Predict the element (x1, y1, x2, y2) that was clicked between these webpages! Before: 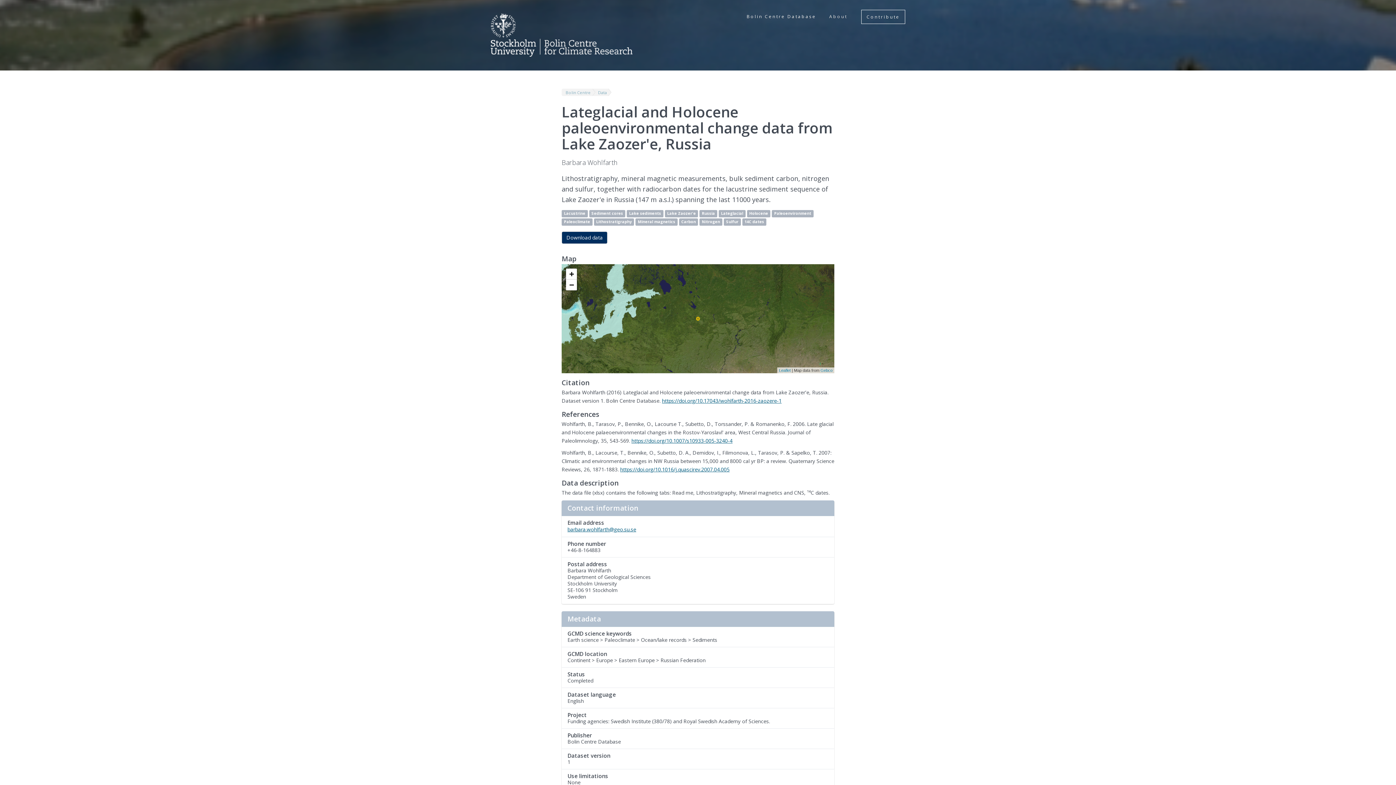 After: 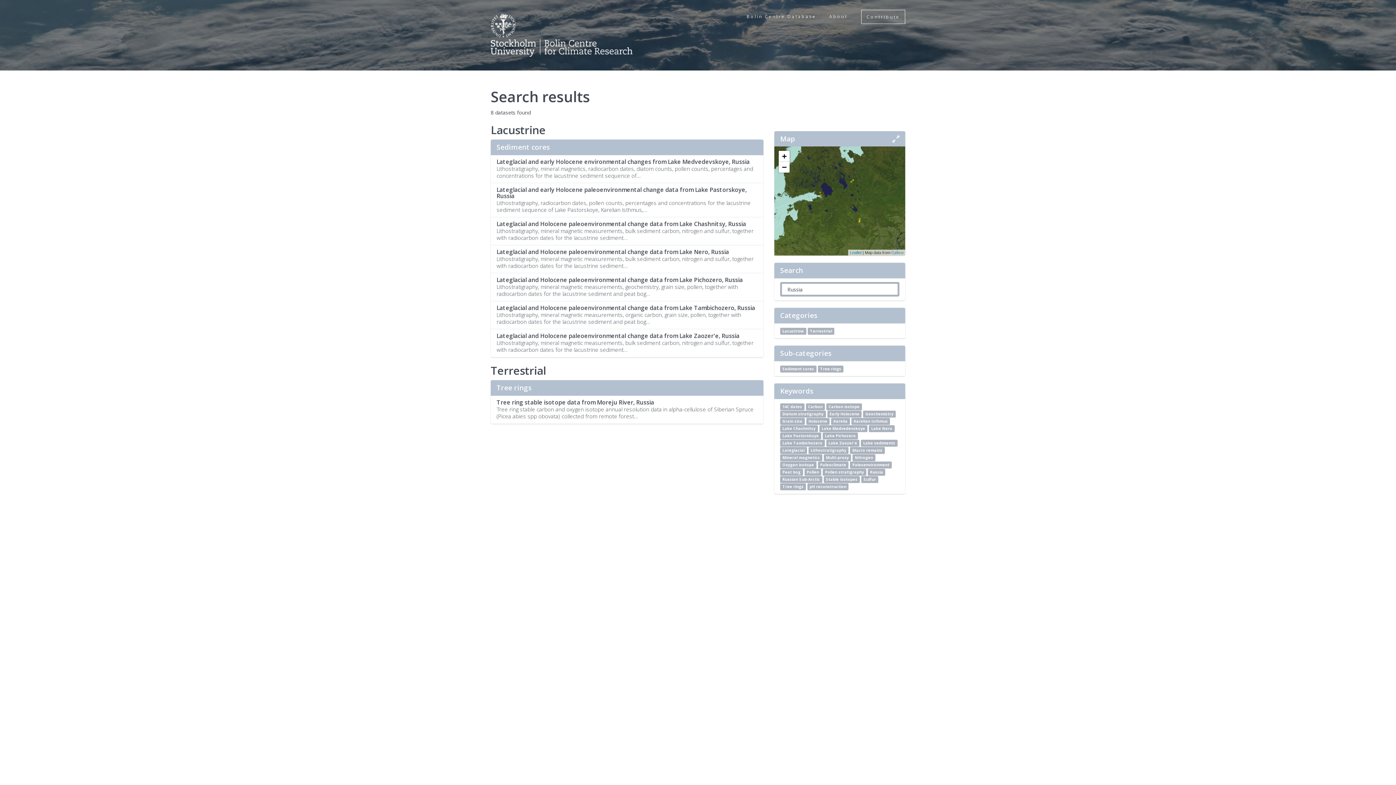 Action: bbox: (699, 210, 717, 217) label: Russia